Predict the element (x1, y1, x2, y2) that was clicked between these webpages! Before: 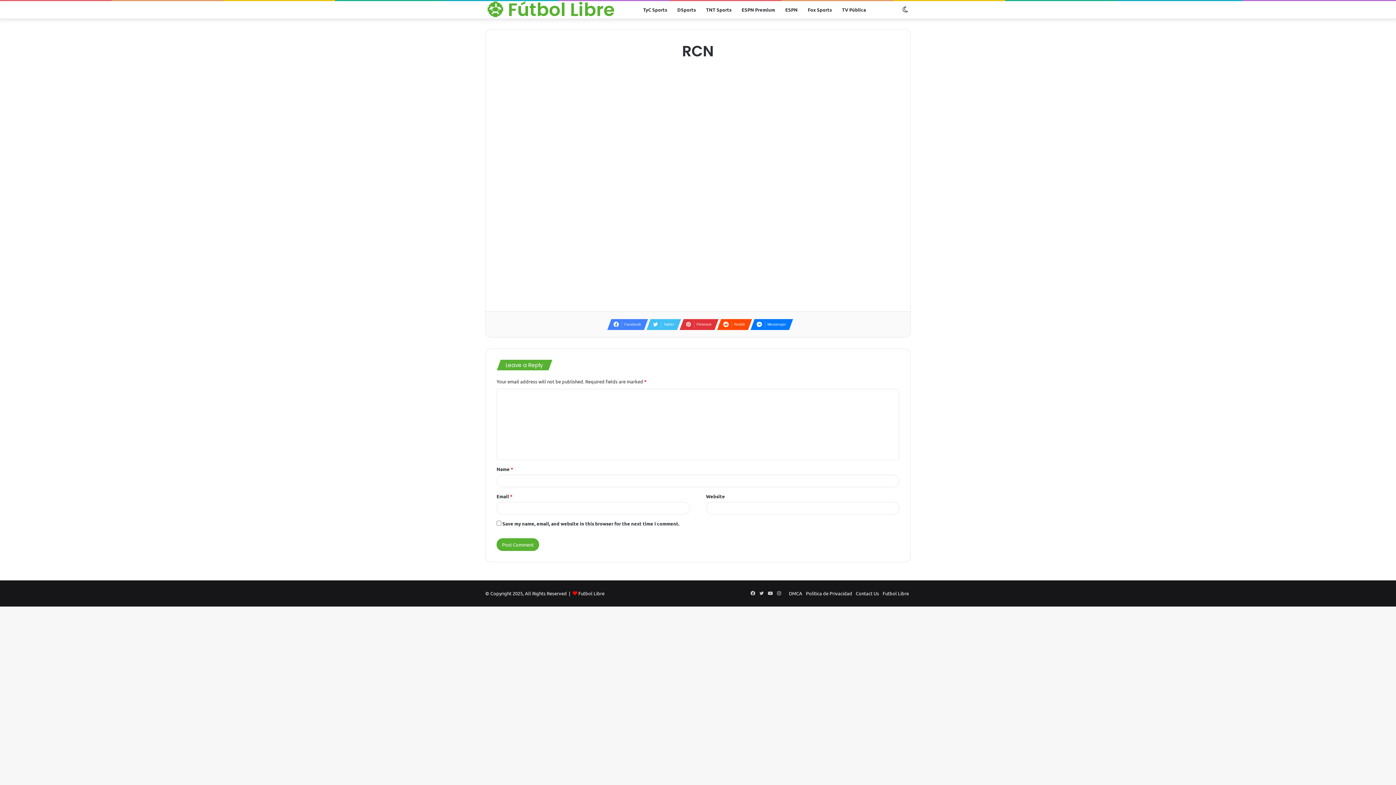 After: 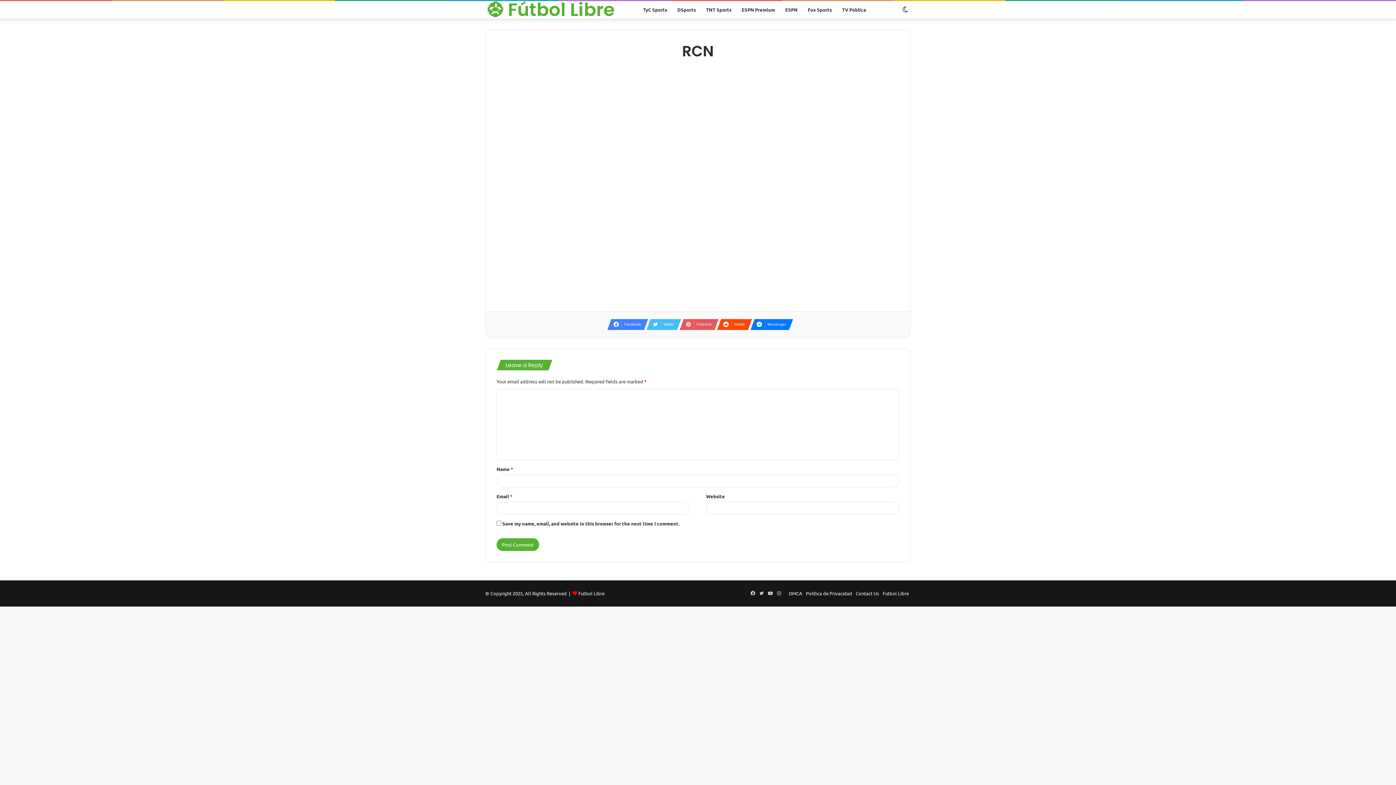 Action: bbox: (679, 319, 714, 330) label: Pinterest